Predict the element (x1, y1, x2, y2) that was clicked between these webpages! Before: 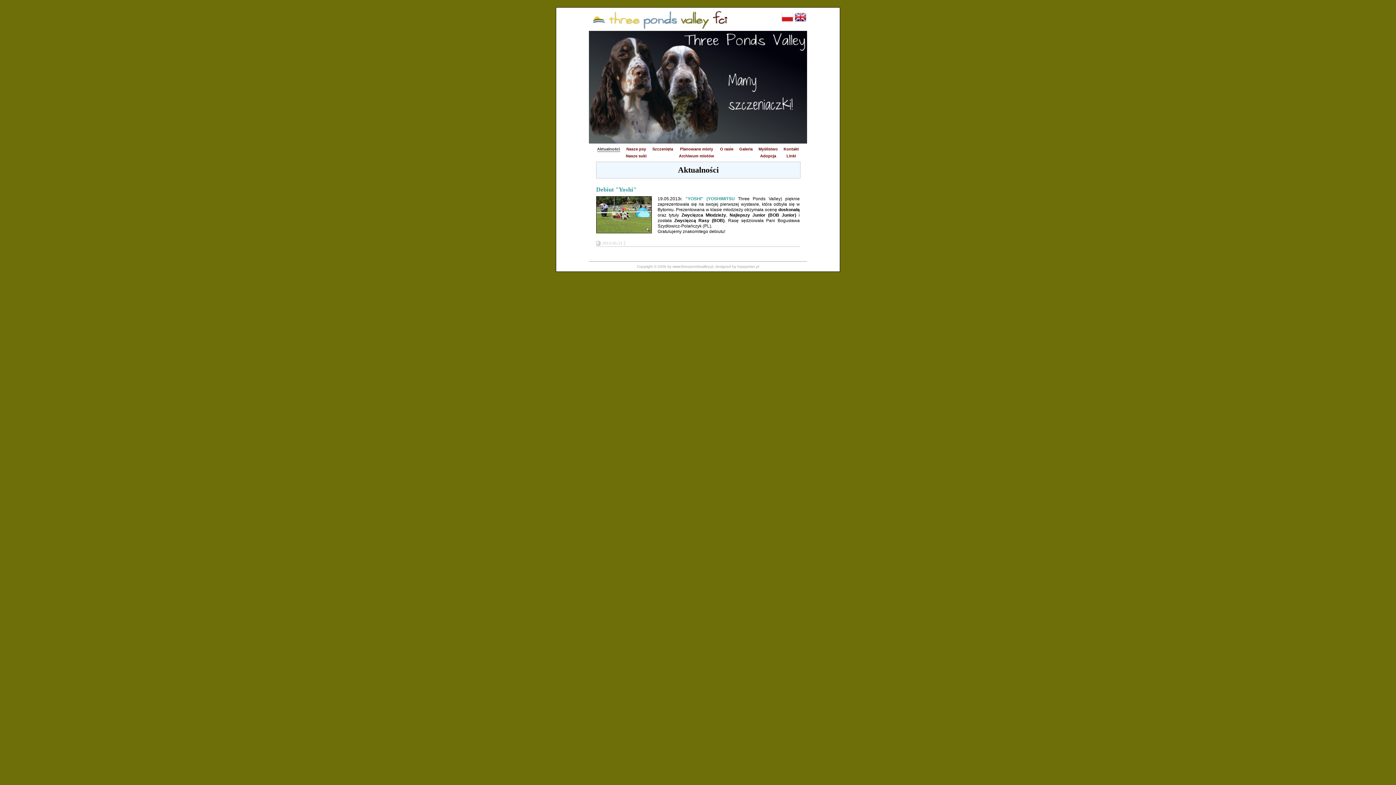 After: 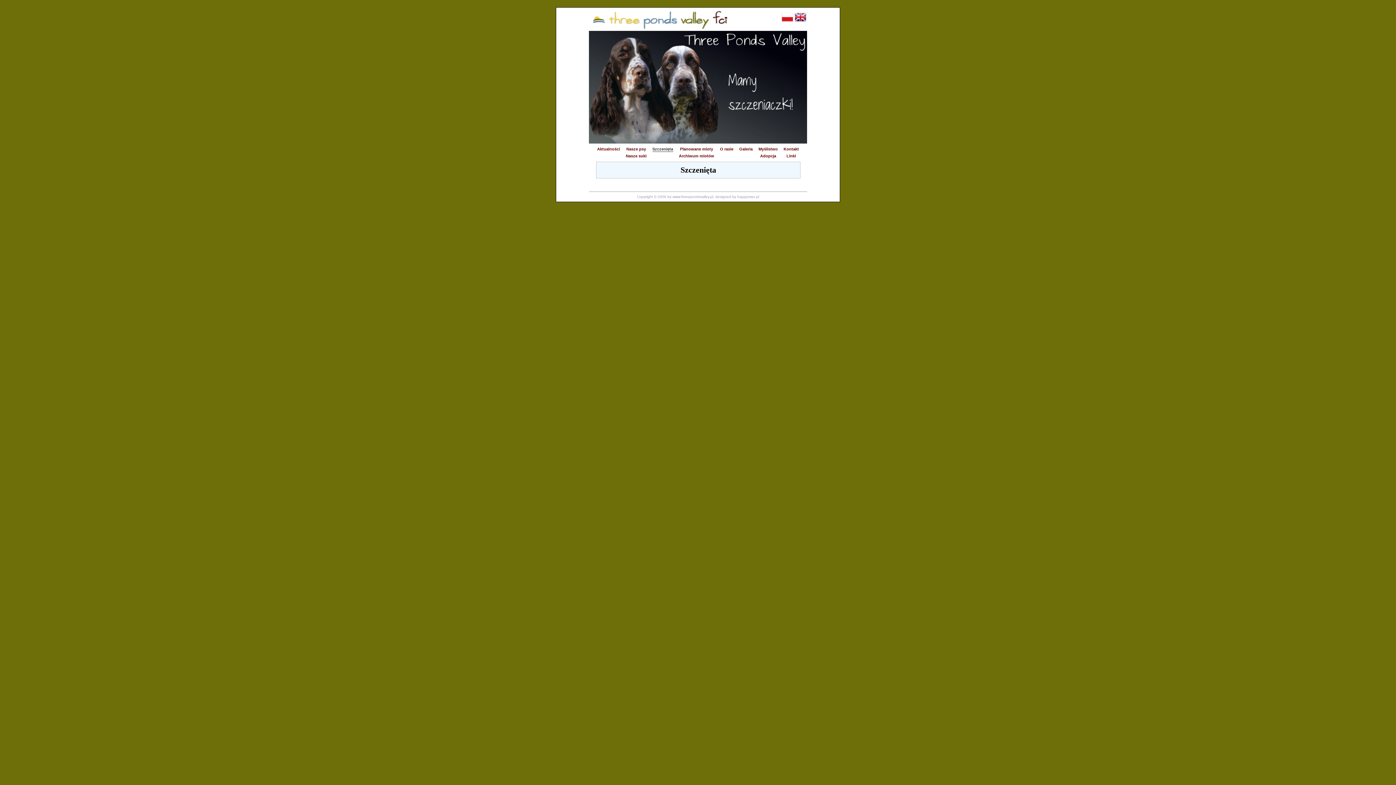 Action: bbox: (652, 146, 673, 152) label: Szczenięta